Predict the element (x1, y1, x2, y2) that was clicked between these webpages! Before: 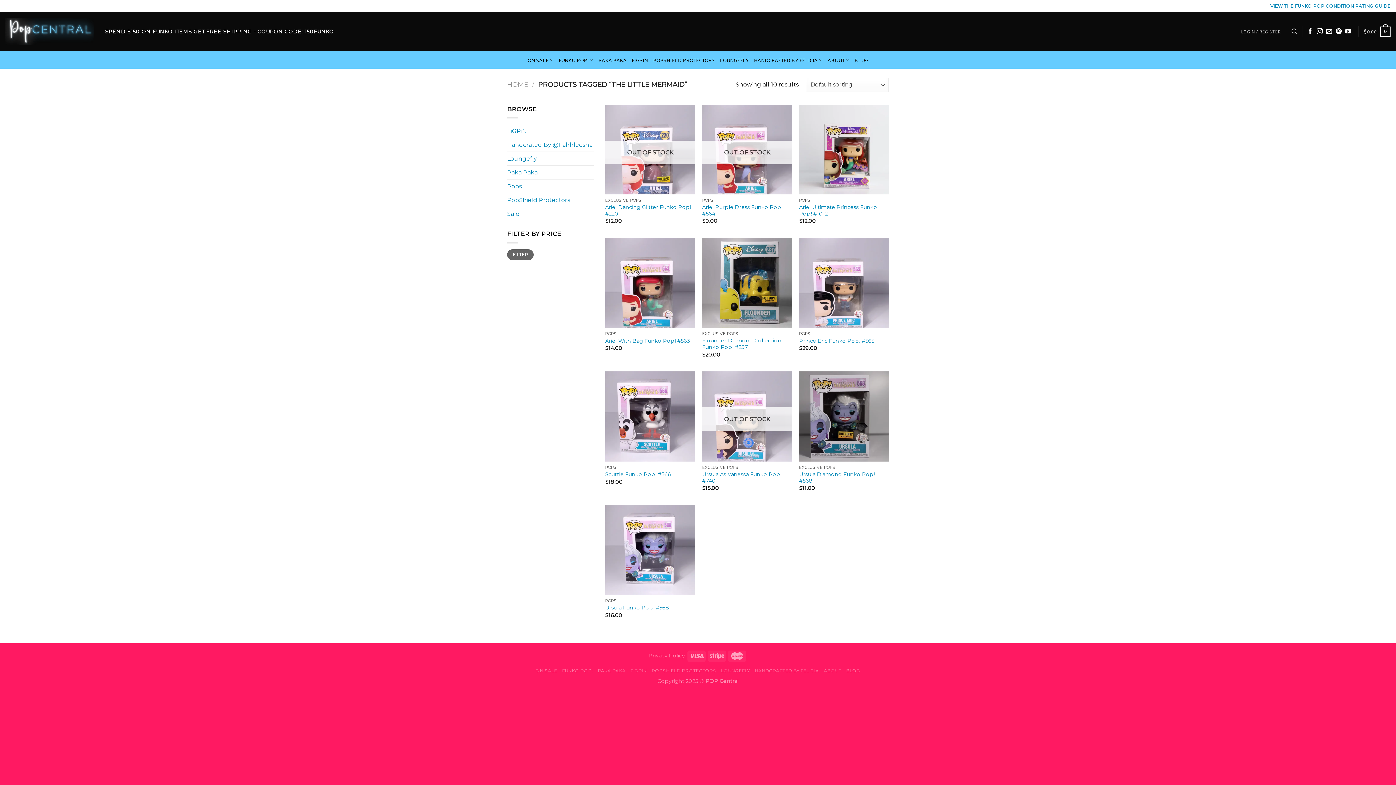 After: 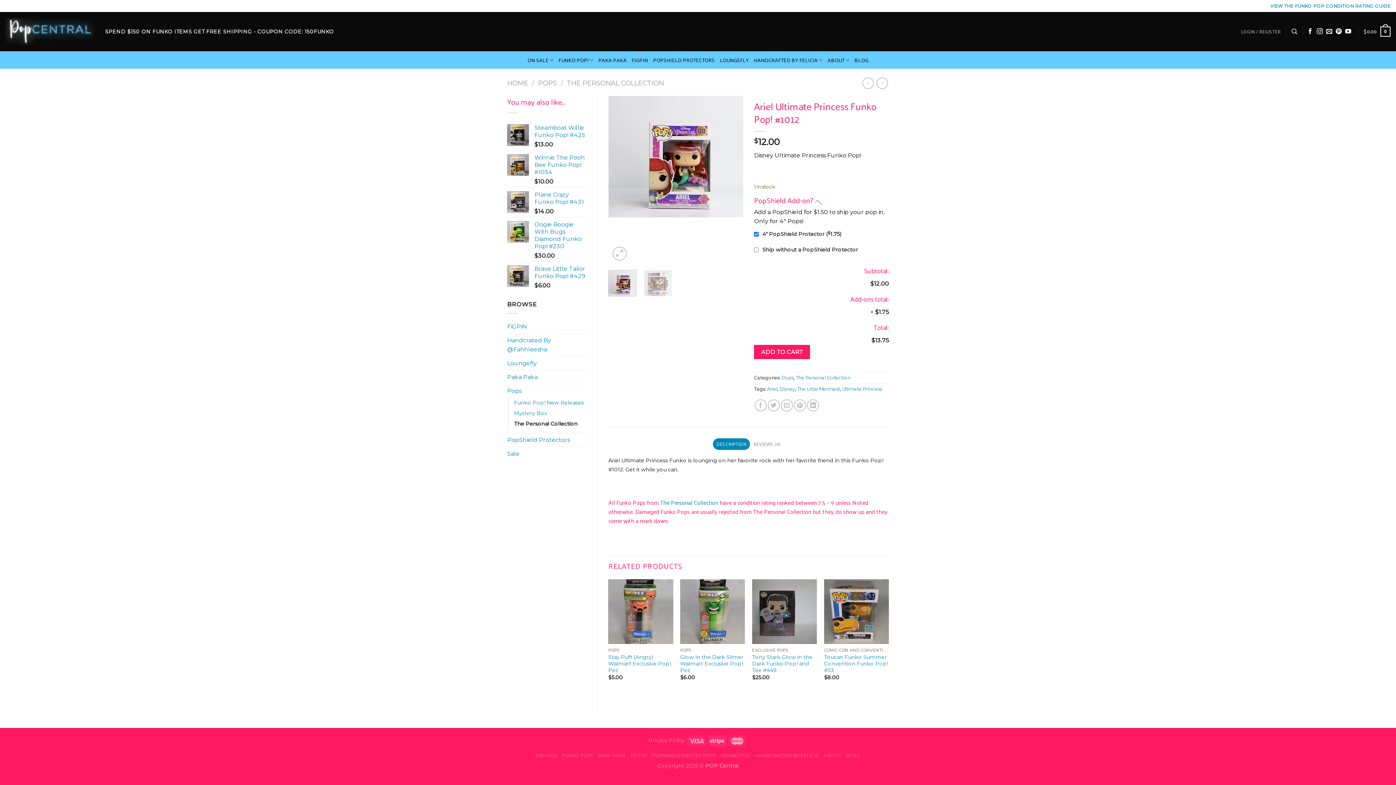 Action: bbox: (799, 204, 889, 217) label: Ariel Ultimate Princess Funko Pop! #1012